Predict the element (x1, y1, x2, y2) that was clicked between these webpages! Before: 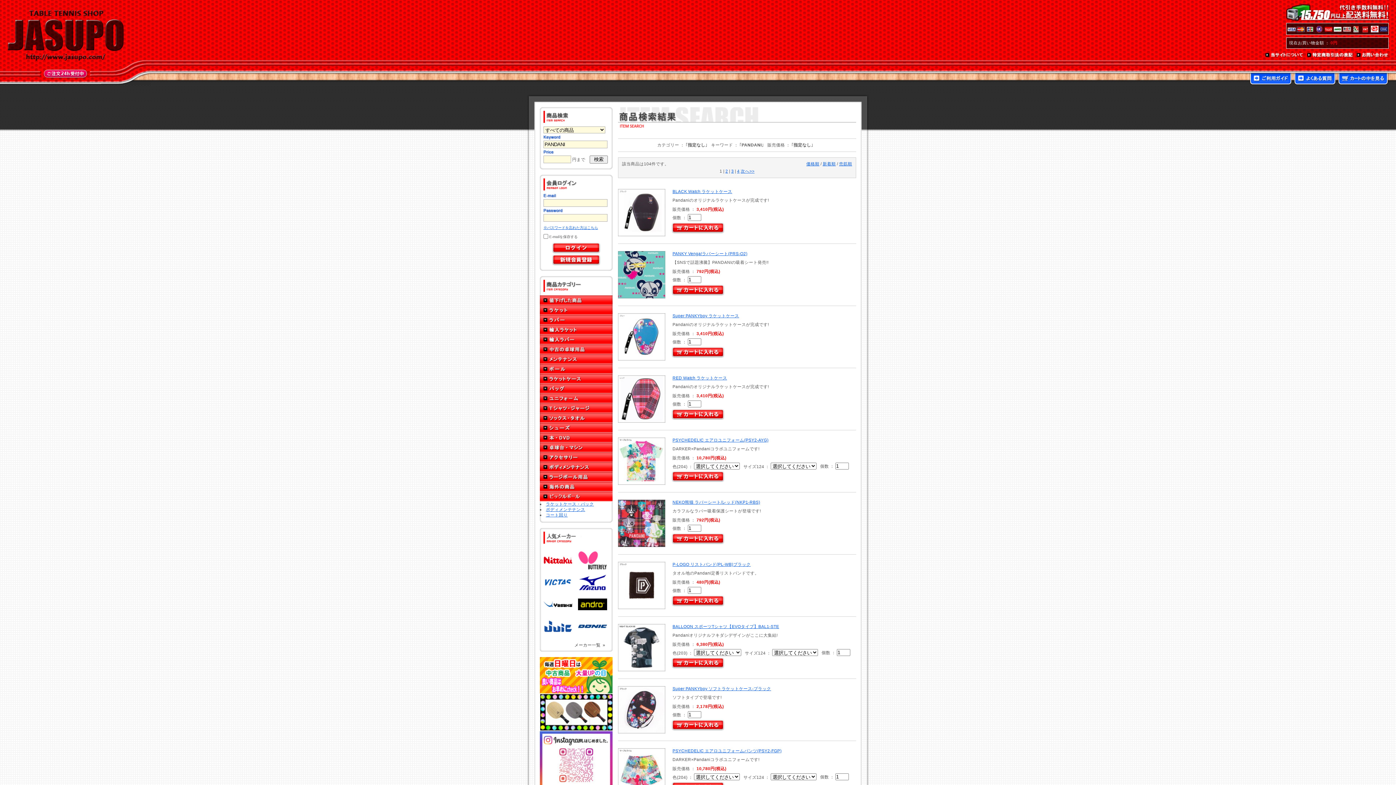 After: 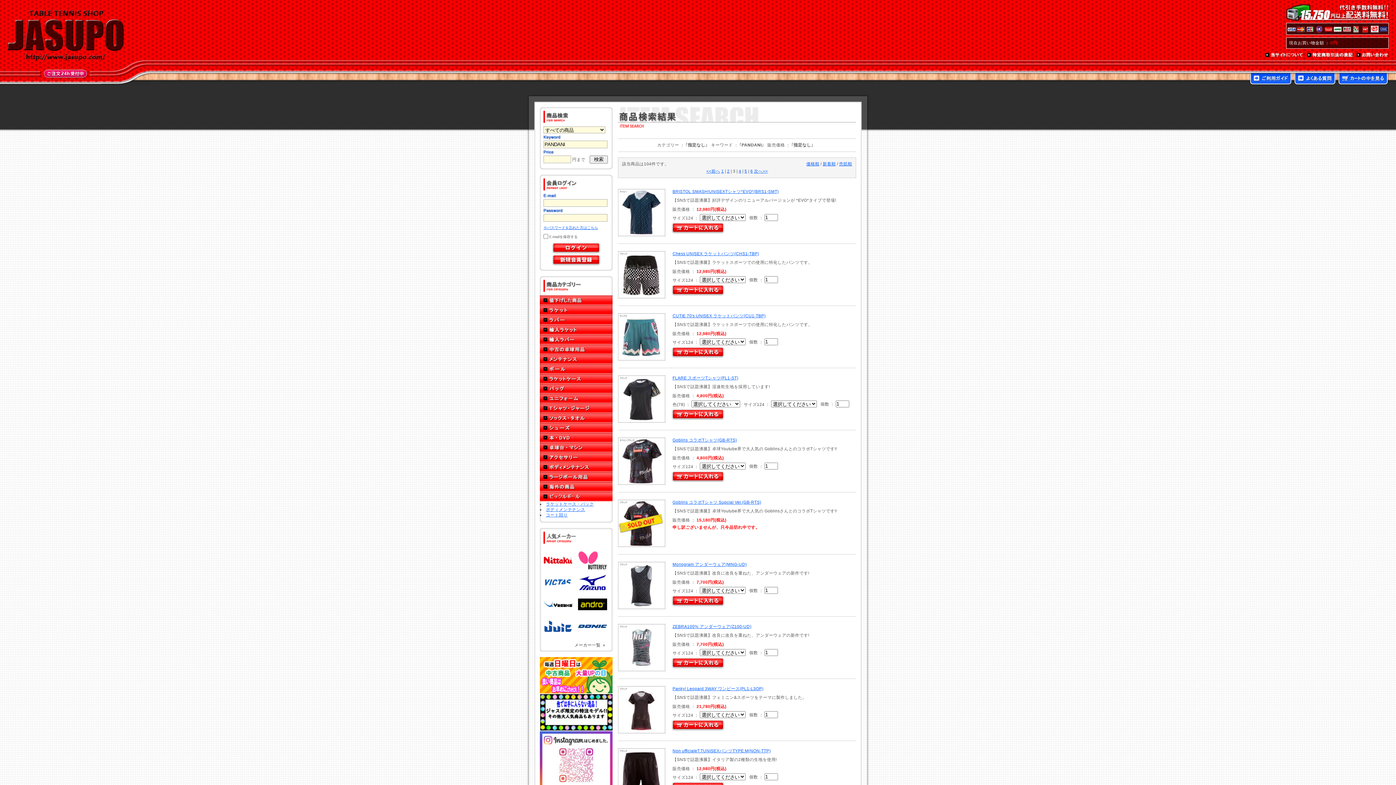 Action: bbox: (731, 168, 734, 173) label: 3